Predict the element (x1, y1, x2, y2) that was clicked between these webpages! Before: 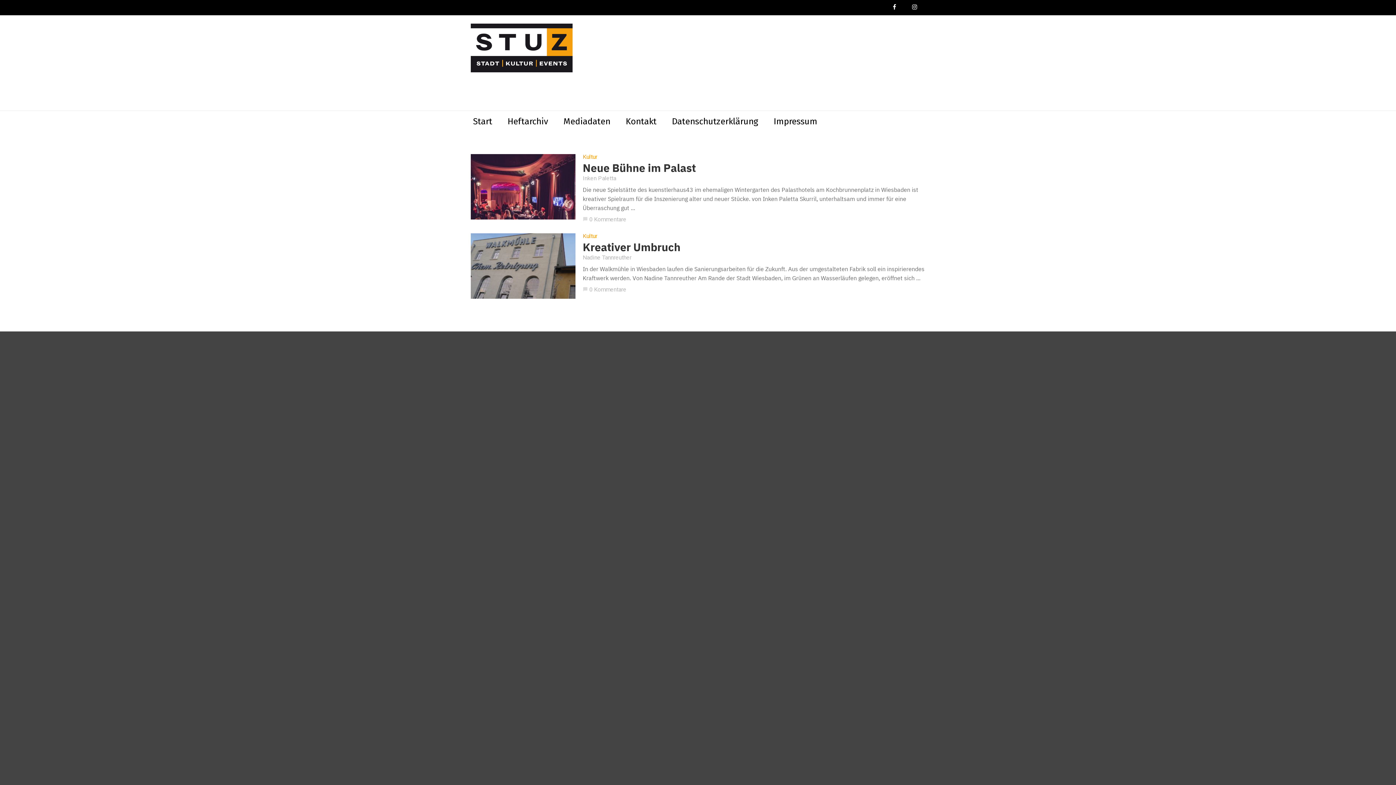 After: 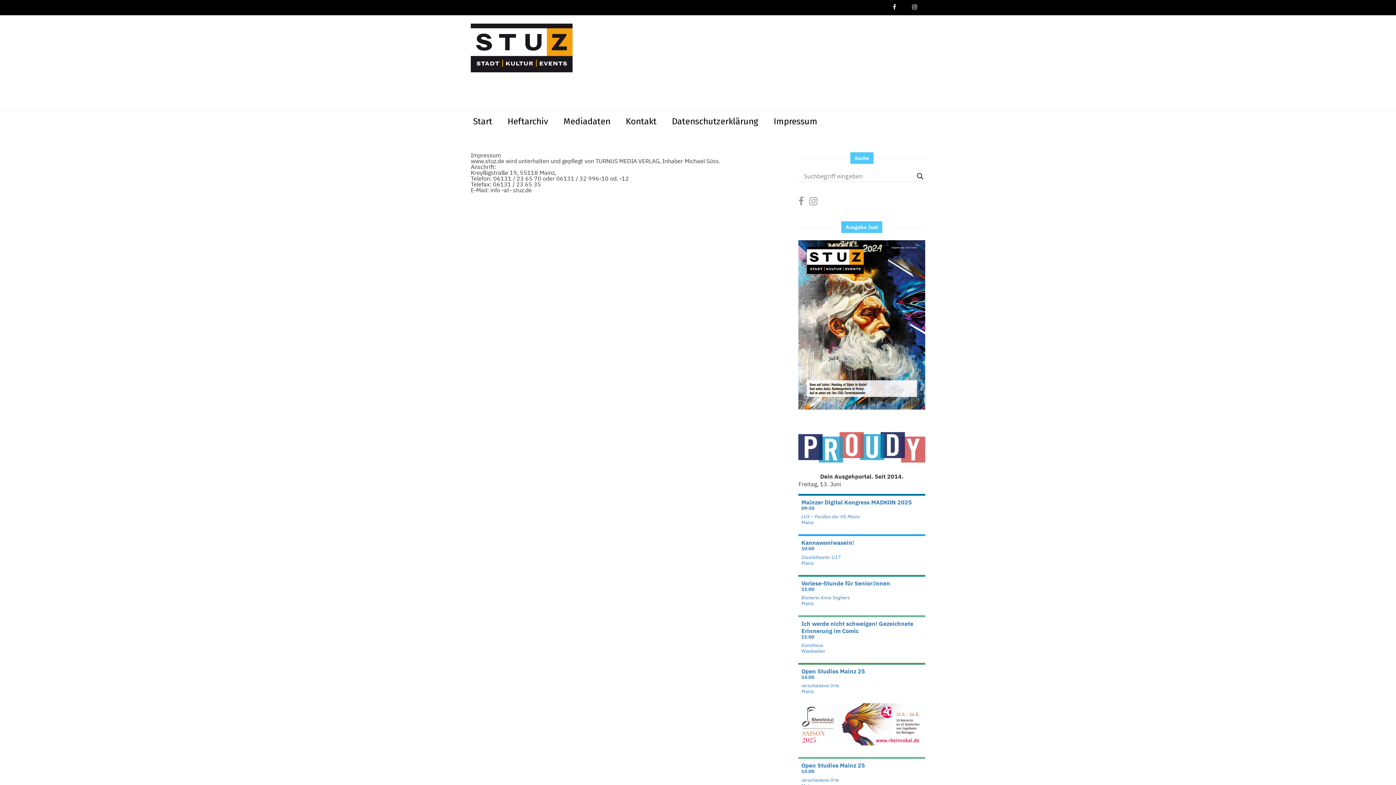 Action: bbox: (766, 110, 825, 132) label: Impressum